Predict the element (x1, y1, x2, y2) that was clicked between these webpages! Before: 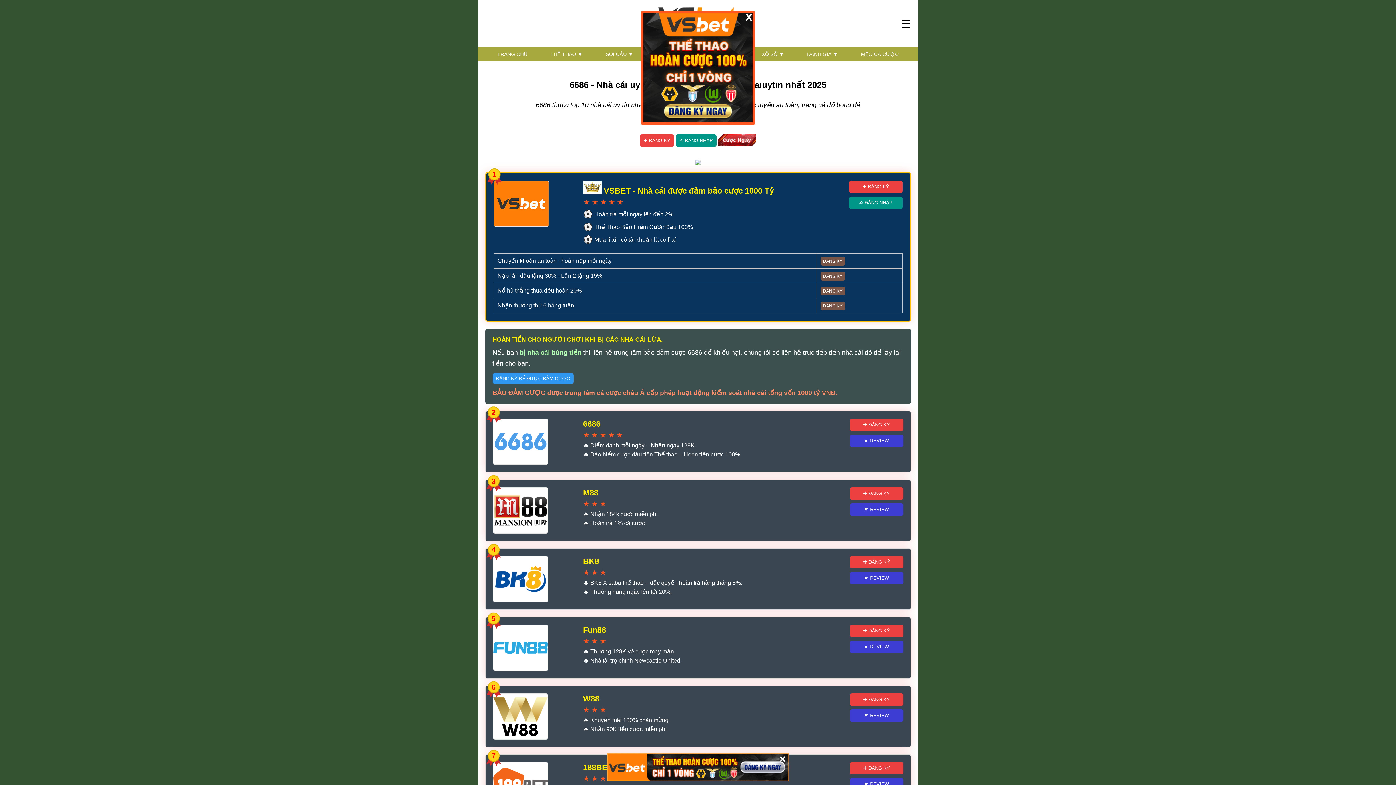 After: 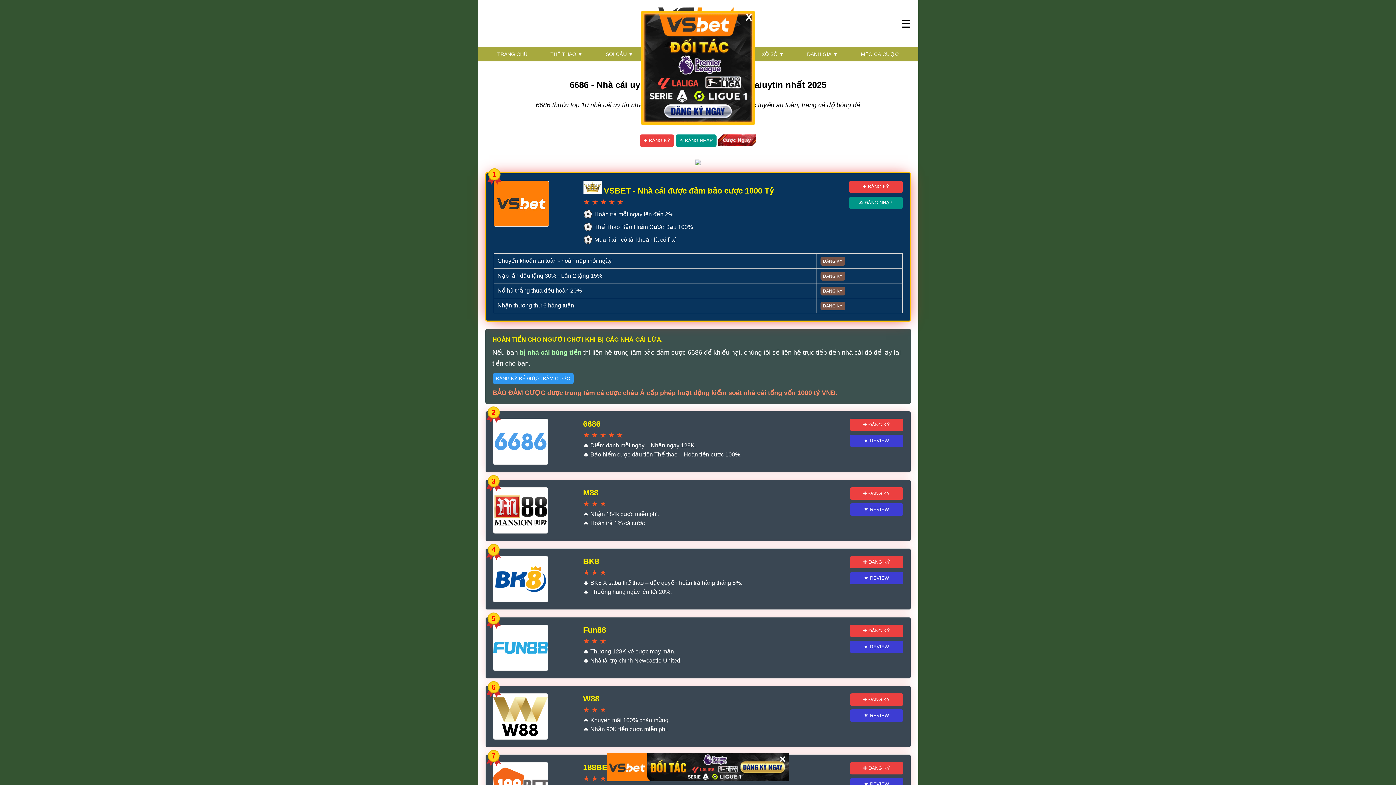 Action: label: ĐĂNG KÝ bbox: (820, 301, 845, 310)